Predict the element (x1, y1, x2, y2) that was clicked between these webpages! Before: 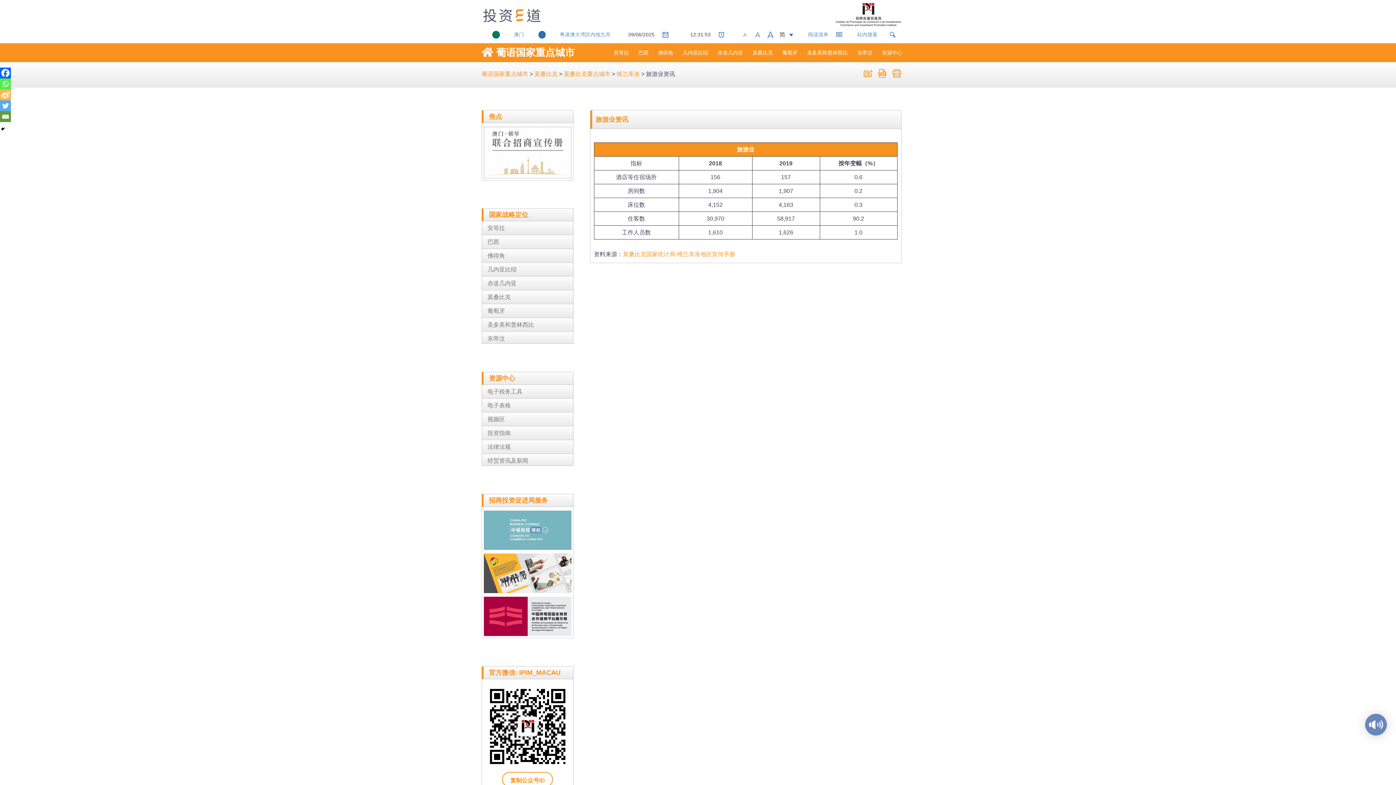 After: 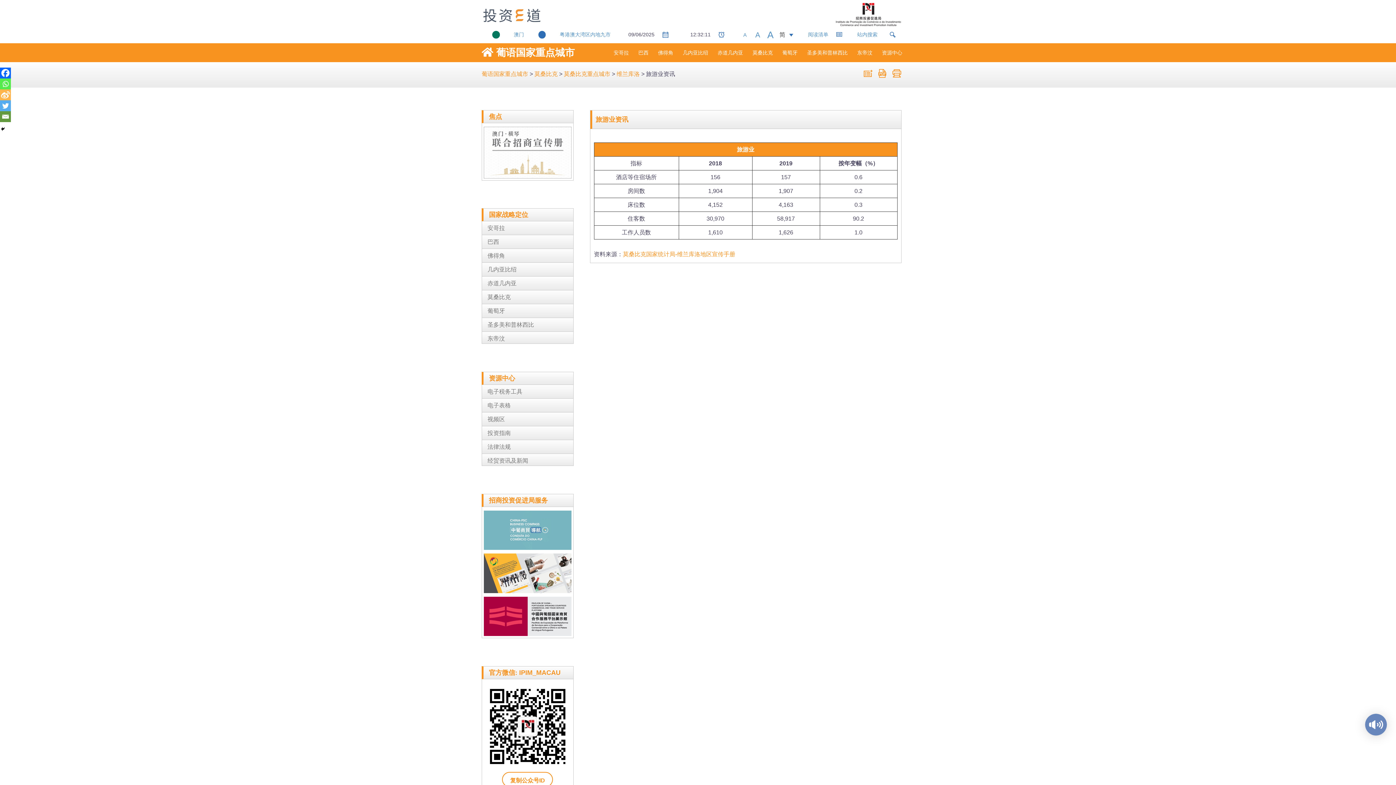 Action: label: Facebook bbox: (0, 67, 10, 78)